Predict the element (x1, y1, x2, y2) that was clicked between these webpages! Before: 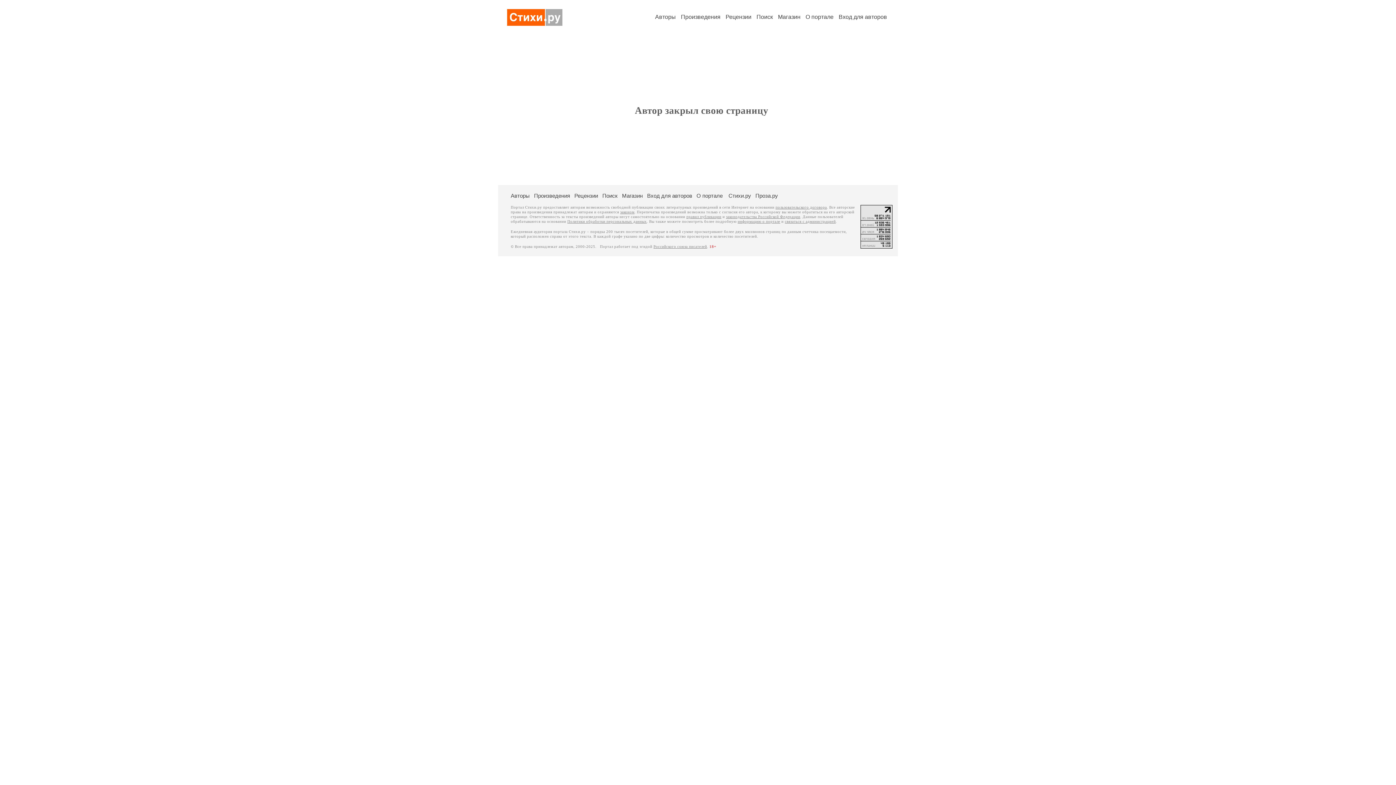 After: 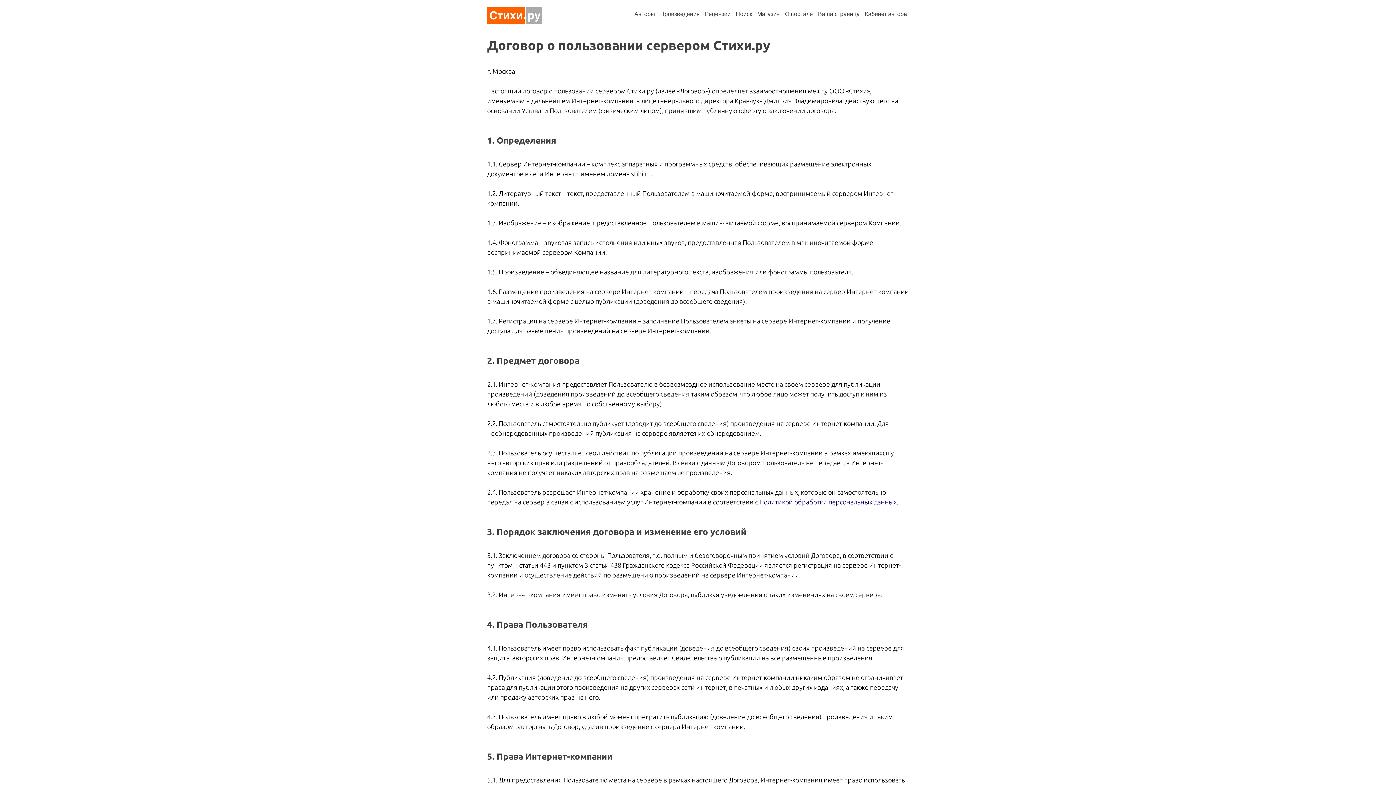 Action: label: пользовательского договора bbox: (775, 205, 827, 209)